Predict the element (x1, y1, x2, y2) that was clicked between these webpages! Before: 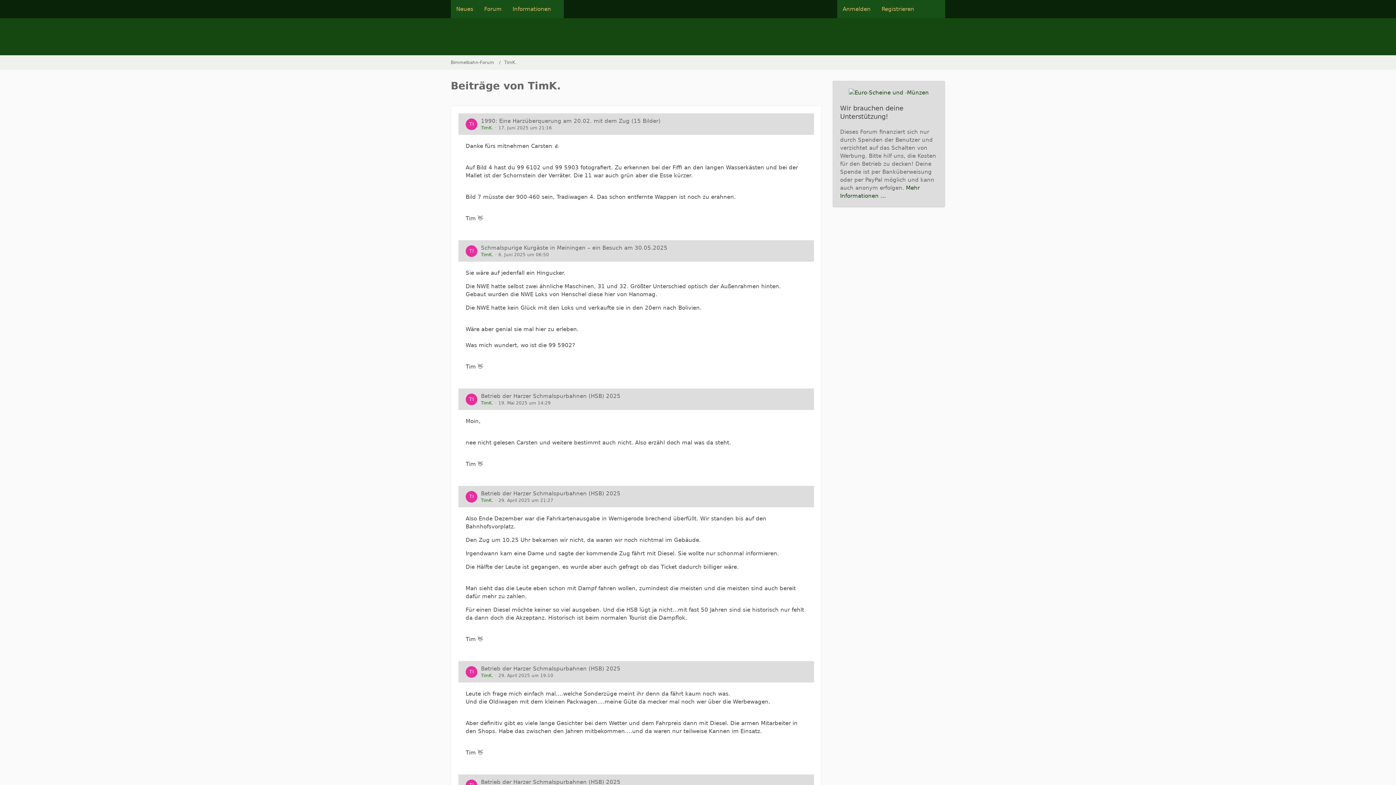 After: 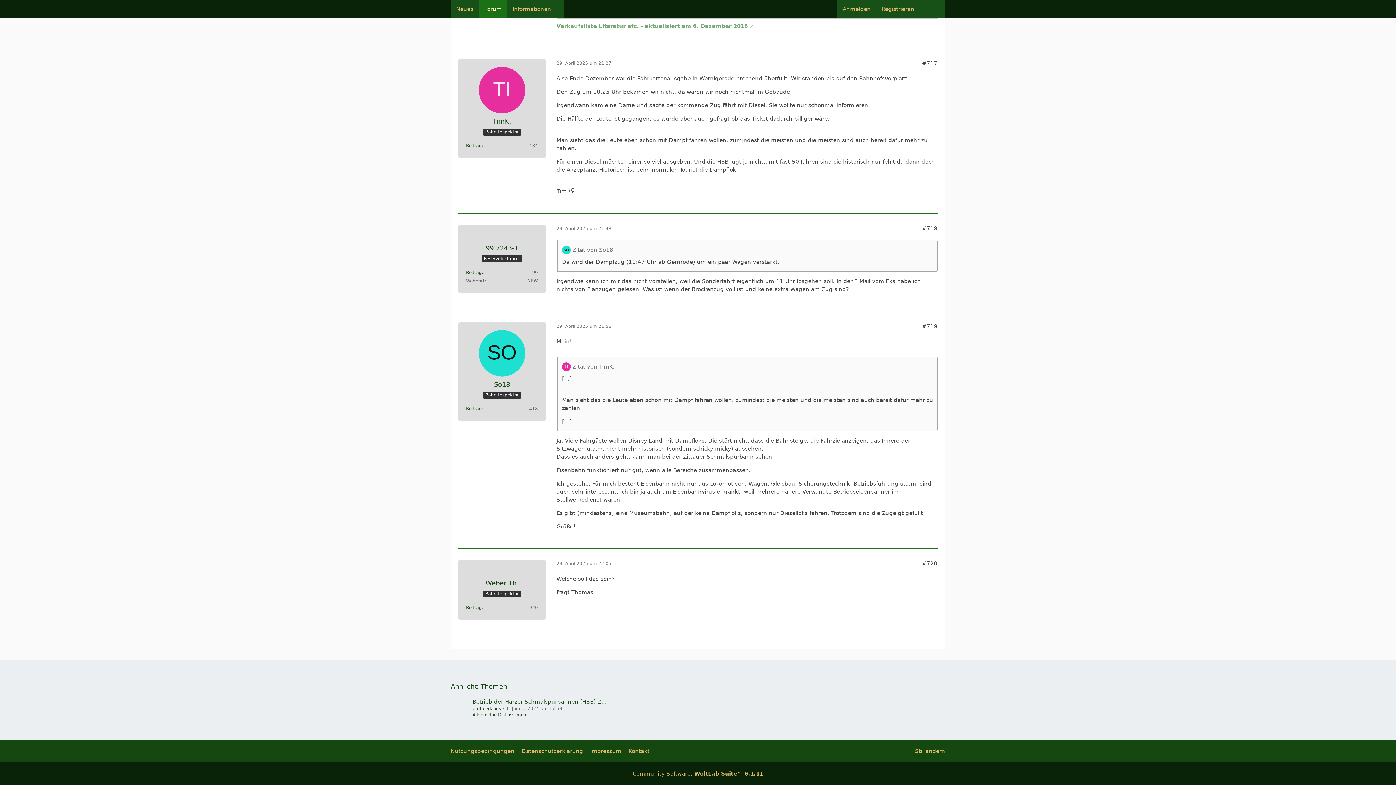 Action: label: 29. April 2025 um 21:27 bbox: (498, 498, 553, 503)